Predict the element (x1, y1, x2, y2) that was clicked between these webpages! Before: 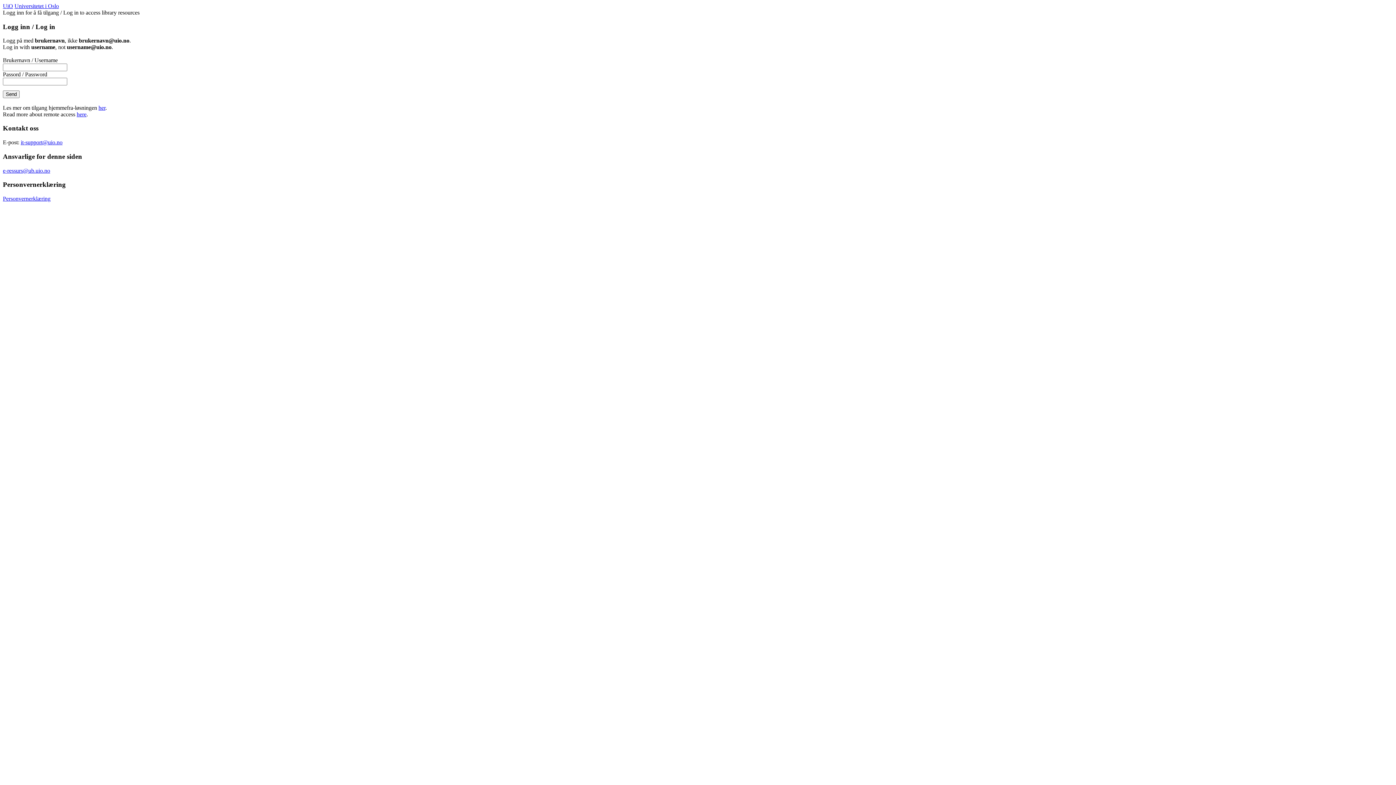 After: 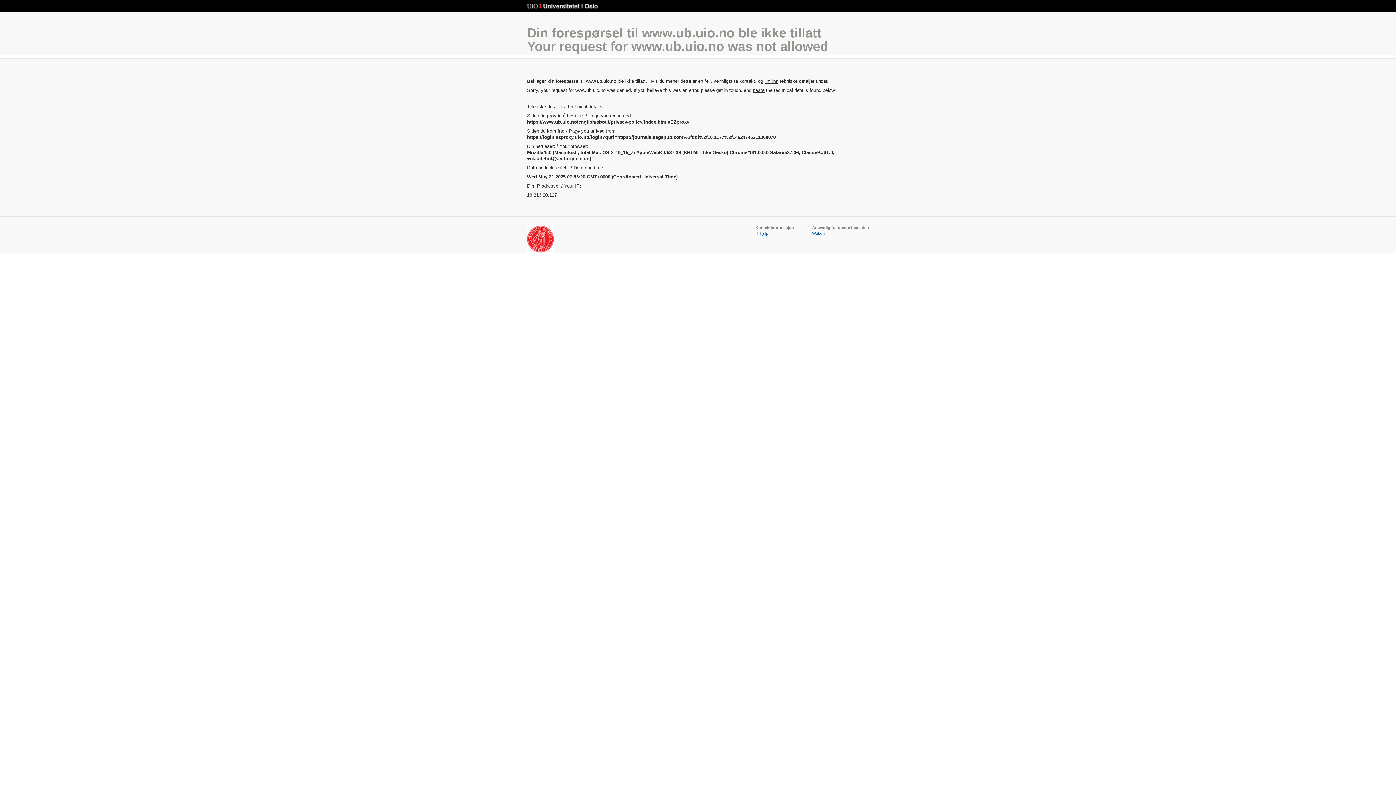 Action: bbox: (2, 195, 50, 201) label: Personvernerklæring